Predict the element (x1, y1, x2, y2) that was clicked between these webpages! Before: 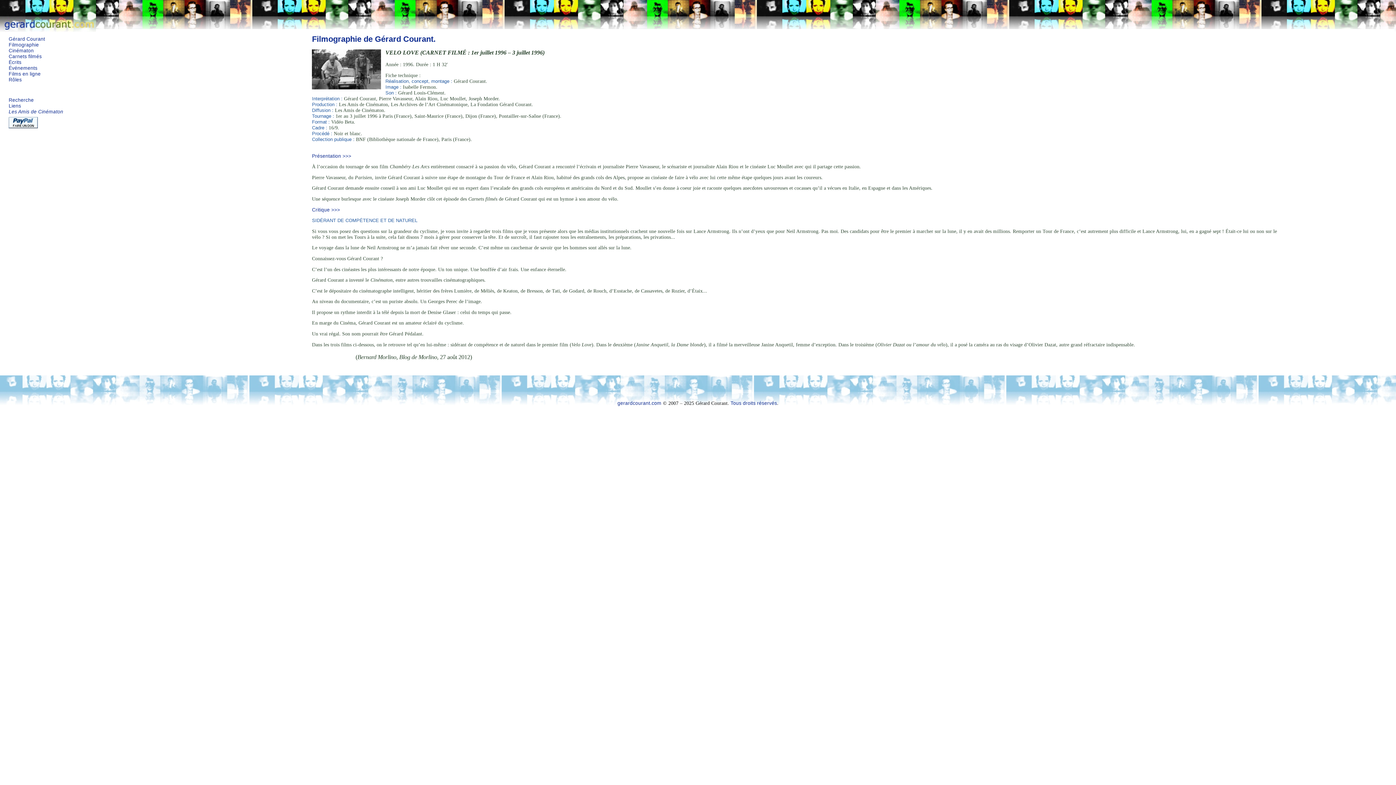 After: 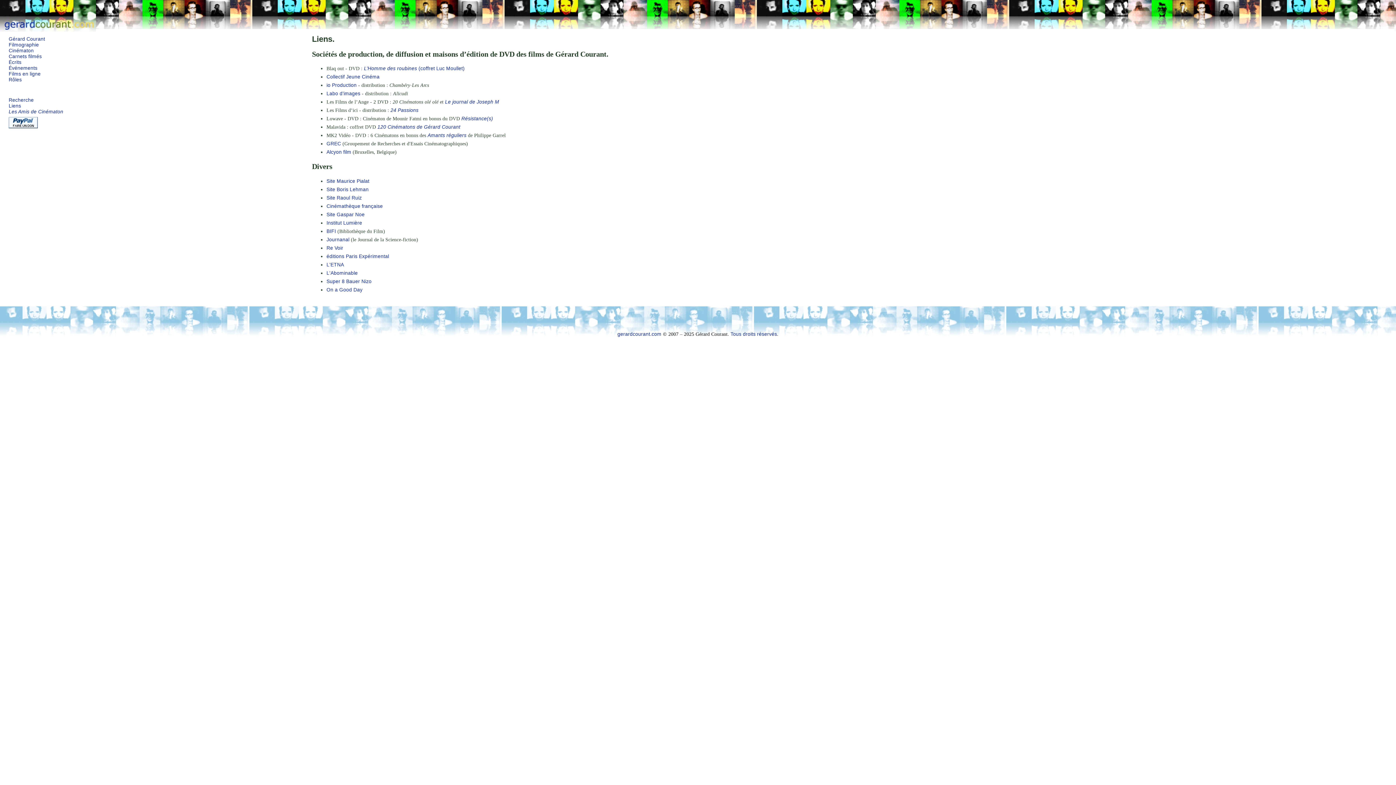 Action: label: Liens bbox: (8, 103, 21, 108)